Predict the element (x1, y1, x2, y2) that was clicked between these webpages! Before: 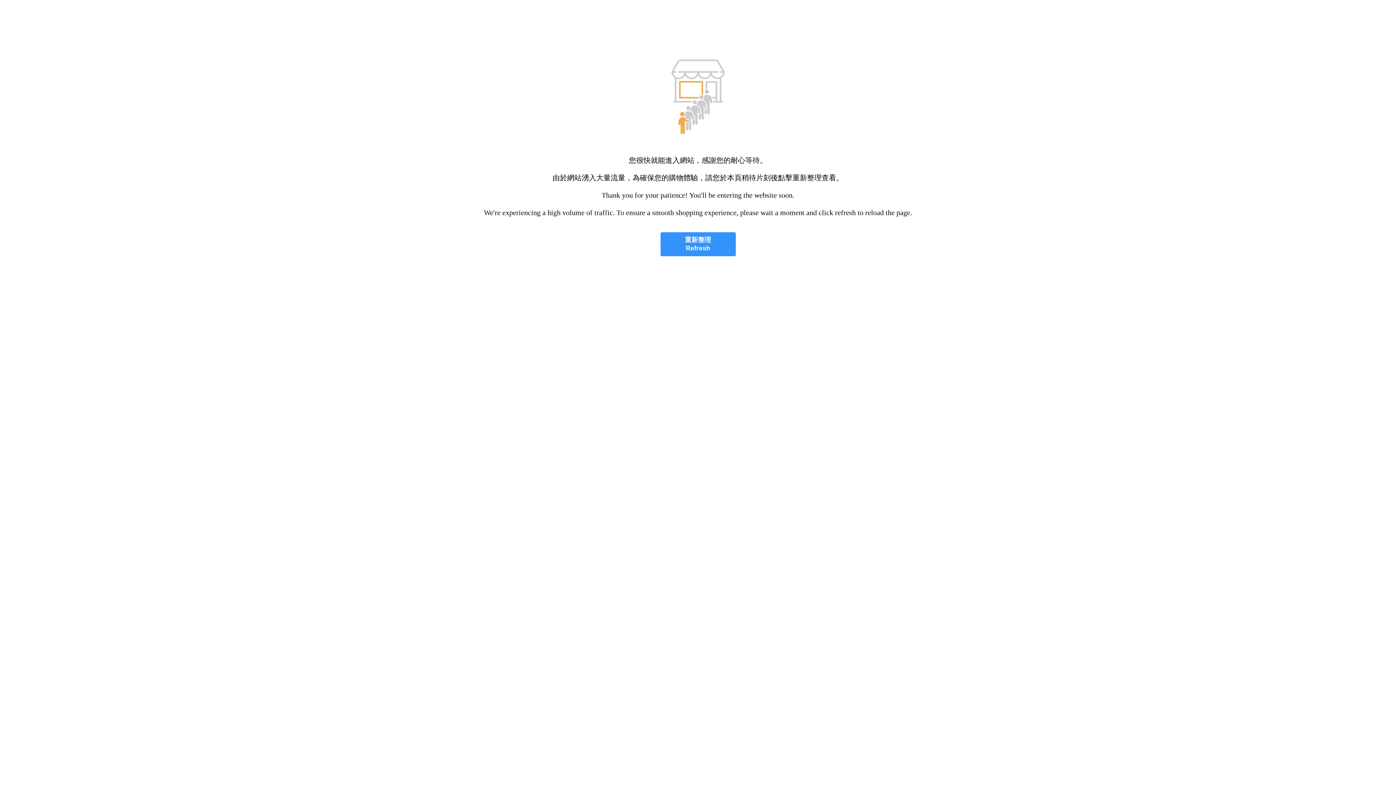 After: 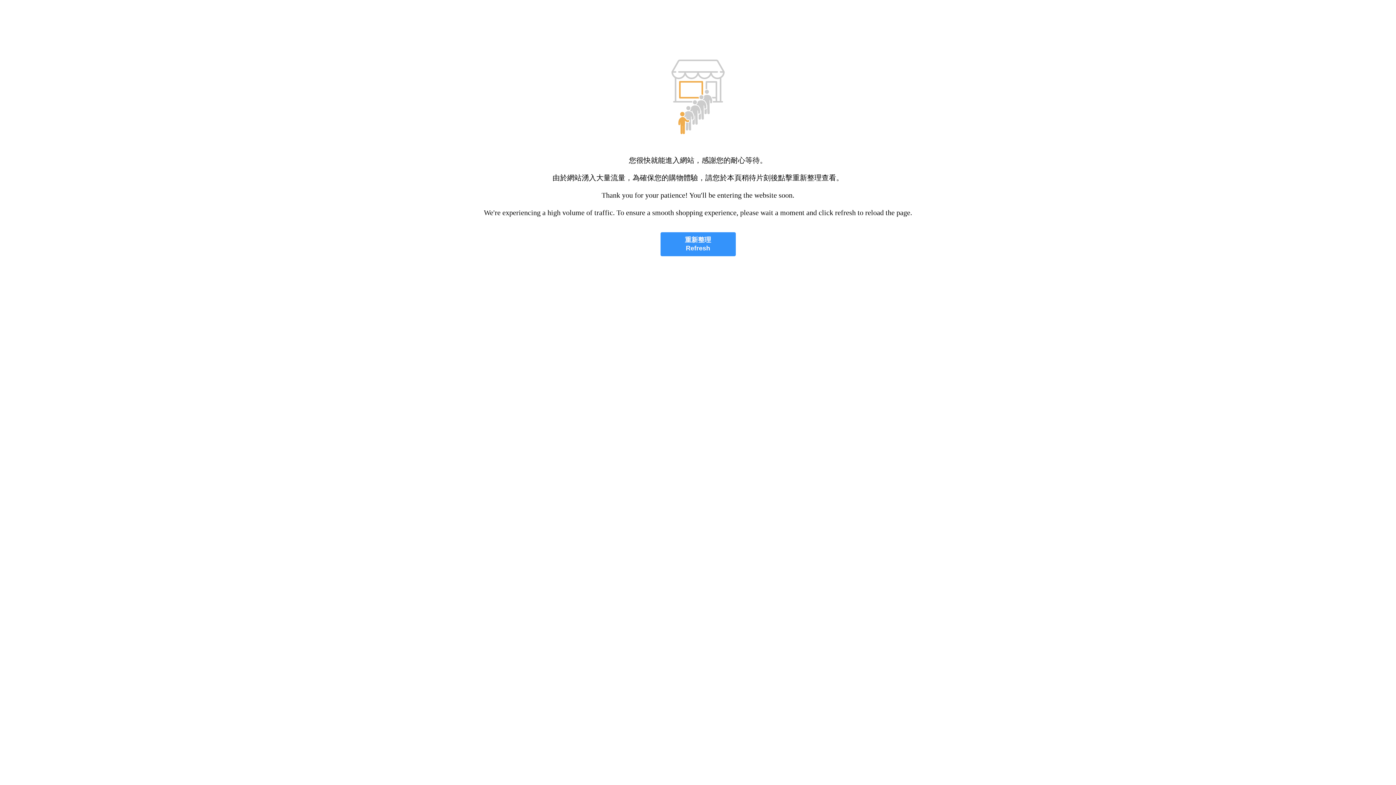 Action: bbox: (660, 232, 735, 256) label: 重新整理
Refresh